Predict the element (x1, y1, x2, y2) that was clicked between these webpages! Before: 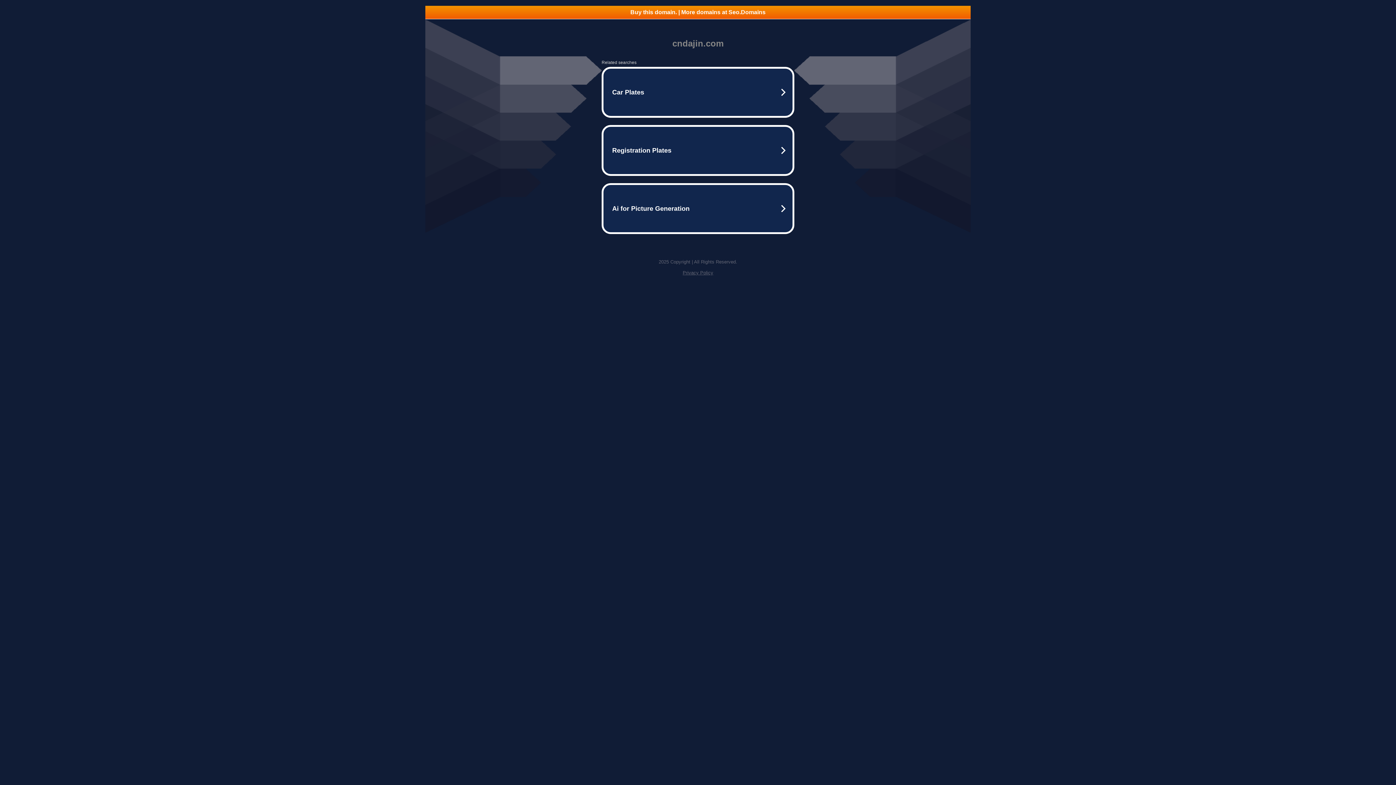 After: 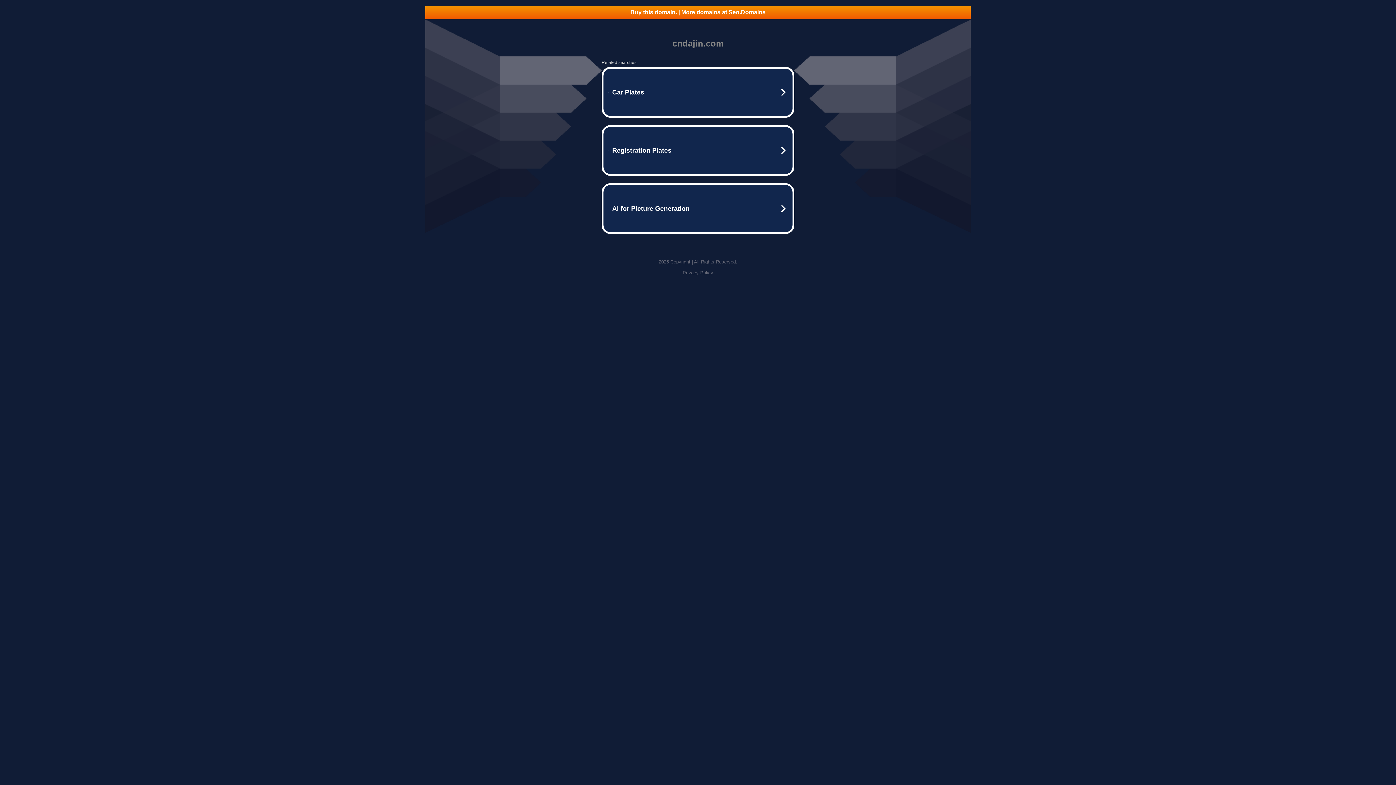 Action: bbox: (425, 5, 970, 18) label: Buy this domain. | More domains at Seo.Domains